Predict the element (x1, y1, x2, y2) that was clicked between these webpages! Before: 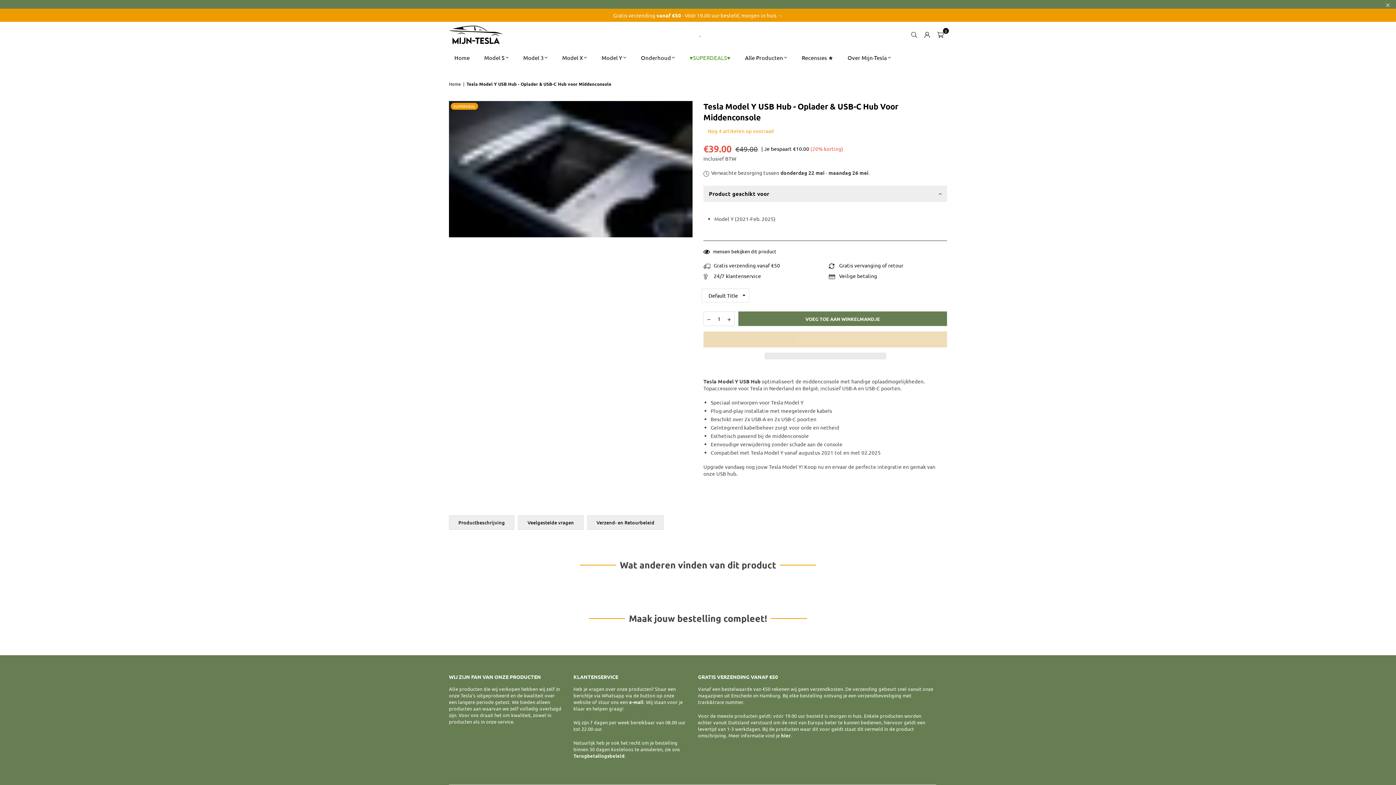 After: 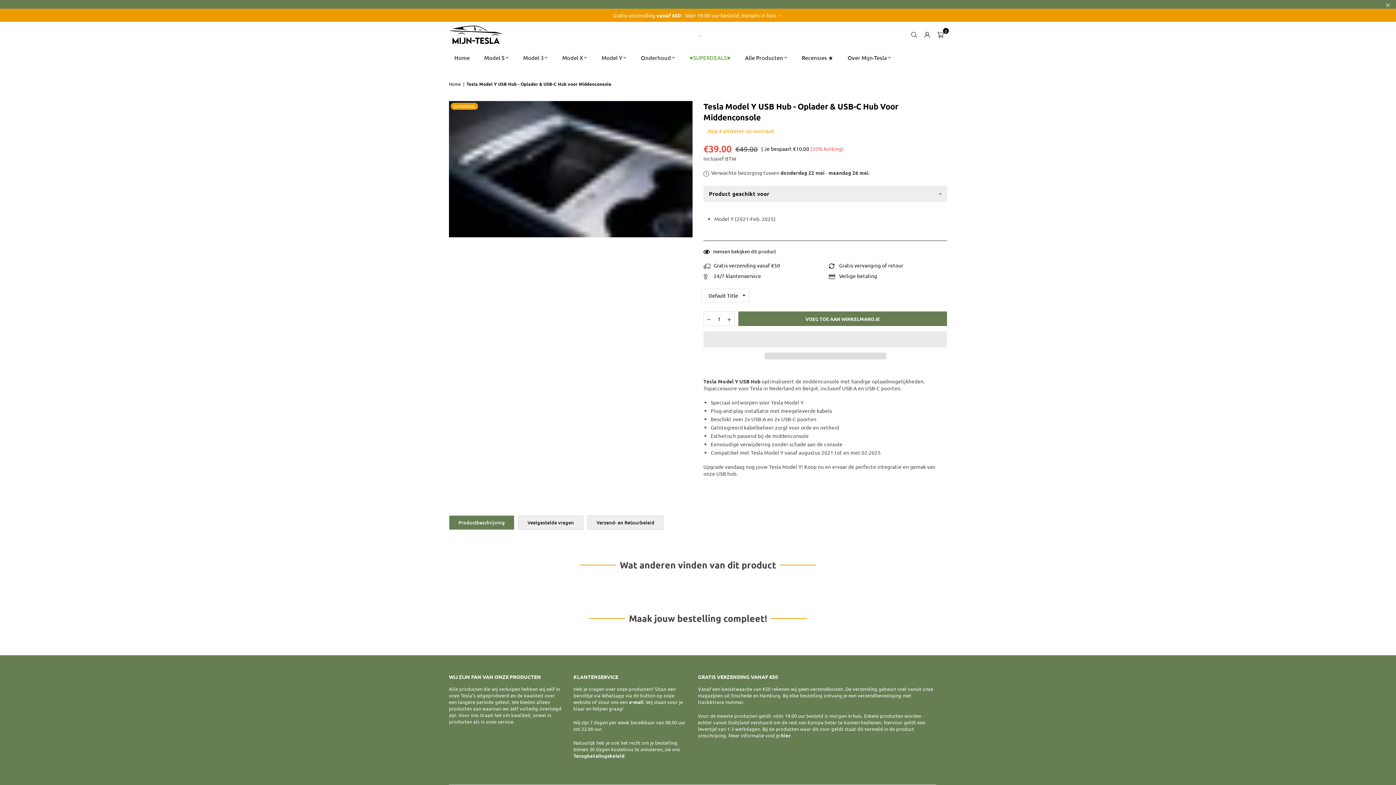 Action: bbox: (449, 515, 514, 530) label: Productbeschrijving